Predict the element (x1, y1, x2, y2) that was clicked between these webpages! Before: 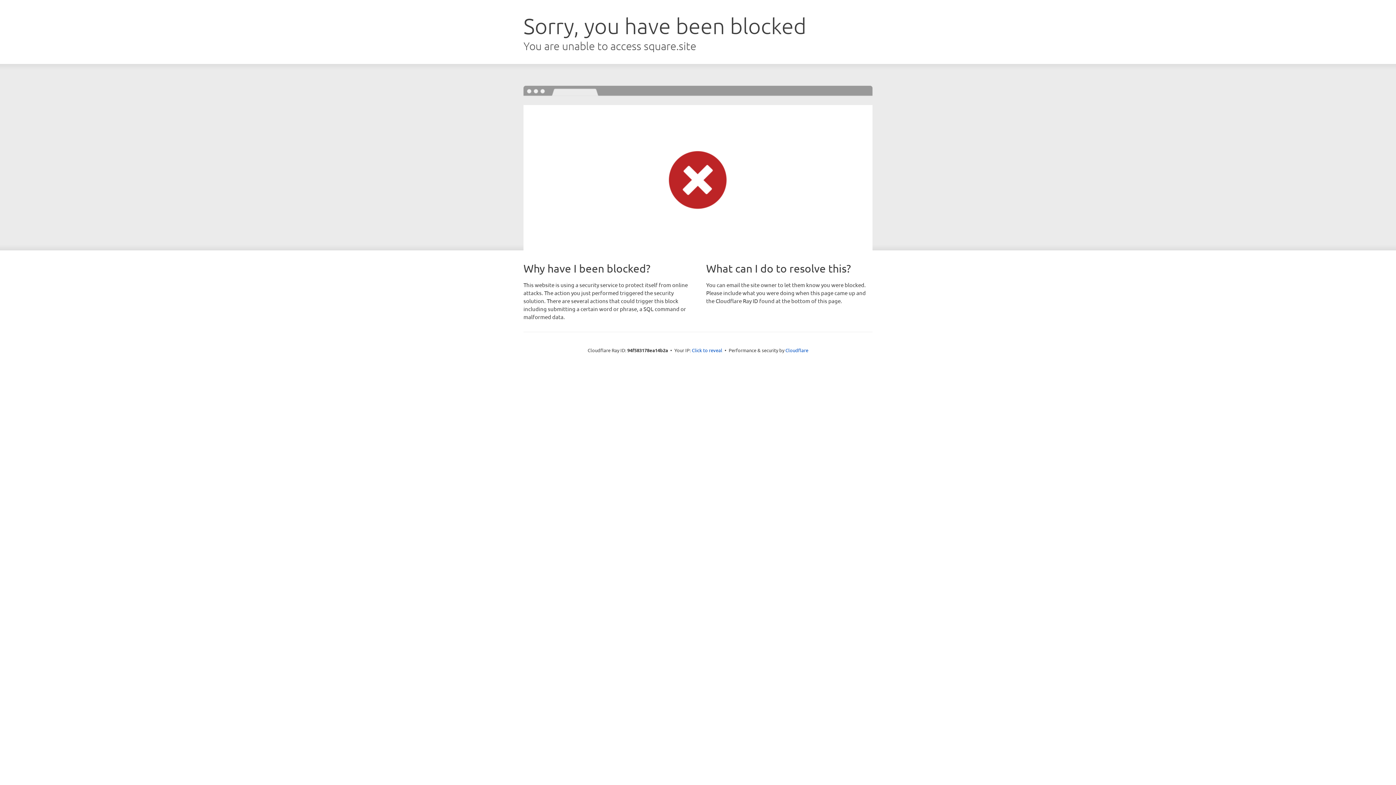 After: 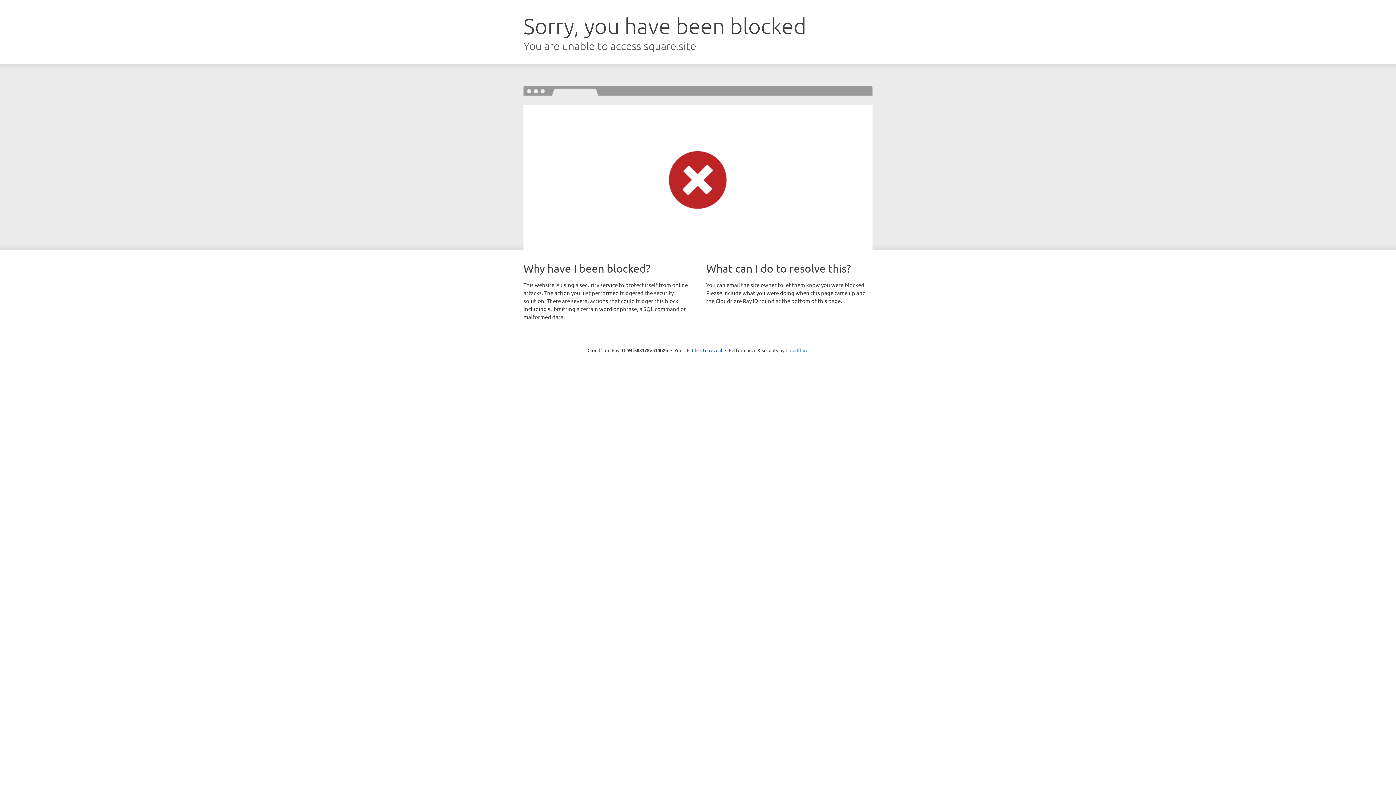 Action: label: Cloudflare bbox: (785, 347, 808, 353)